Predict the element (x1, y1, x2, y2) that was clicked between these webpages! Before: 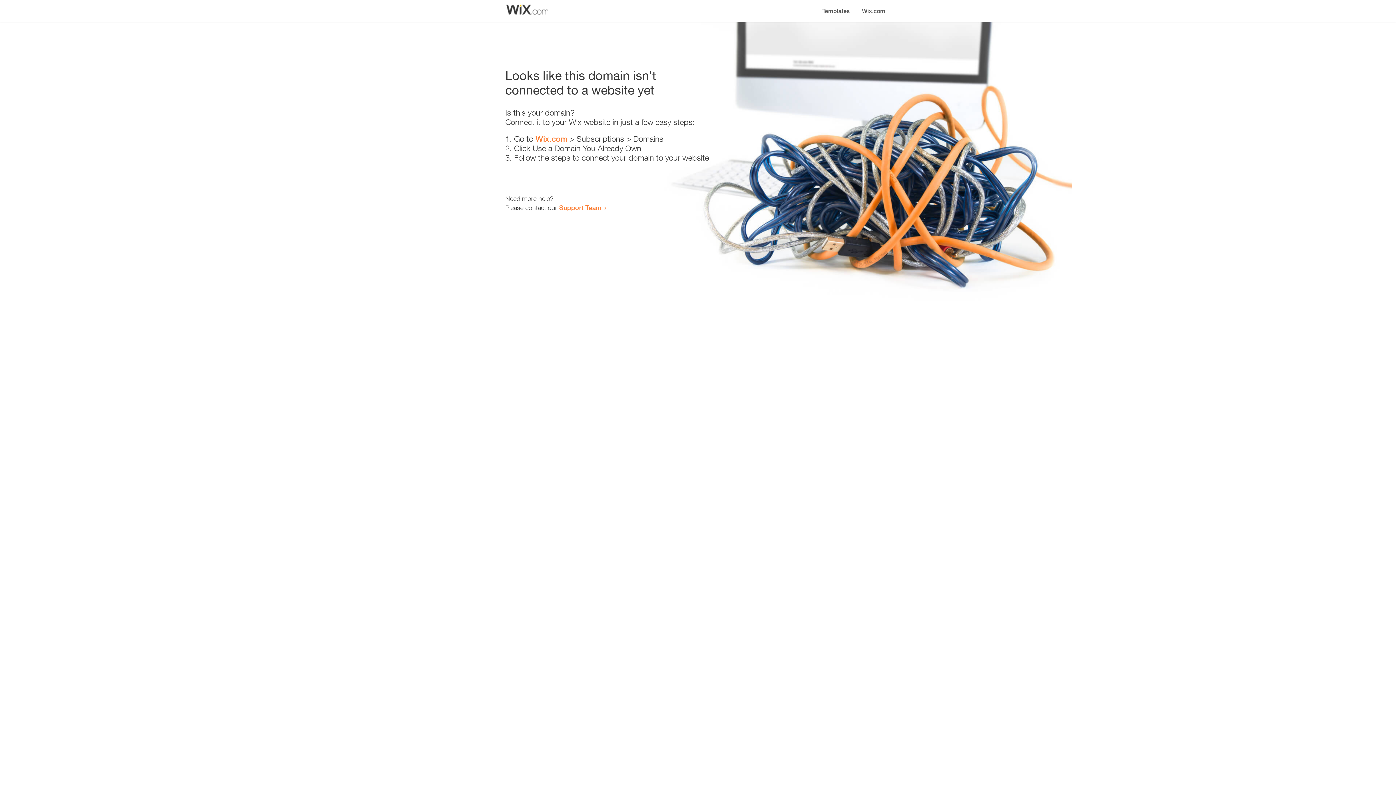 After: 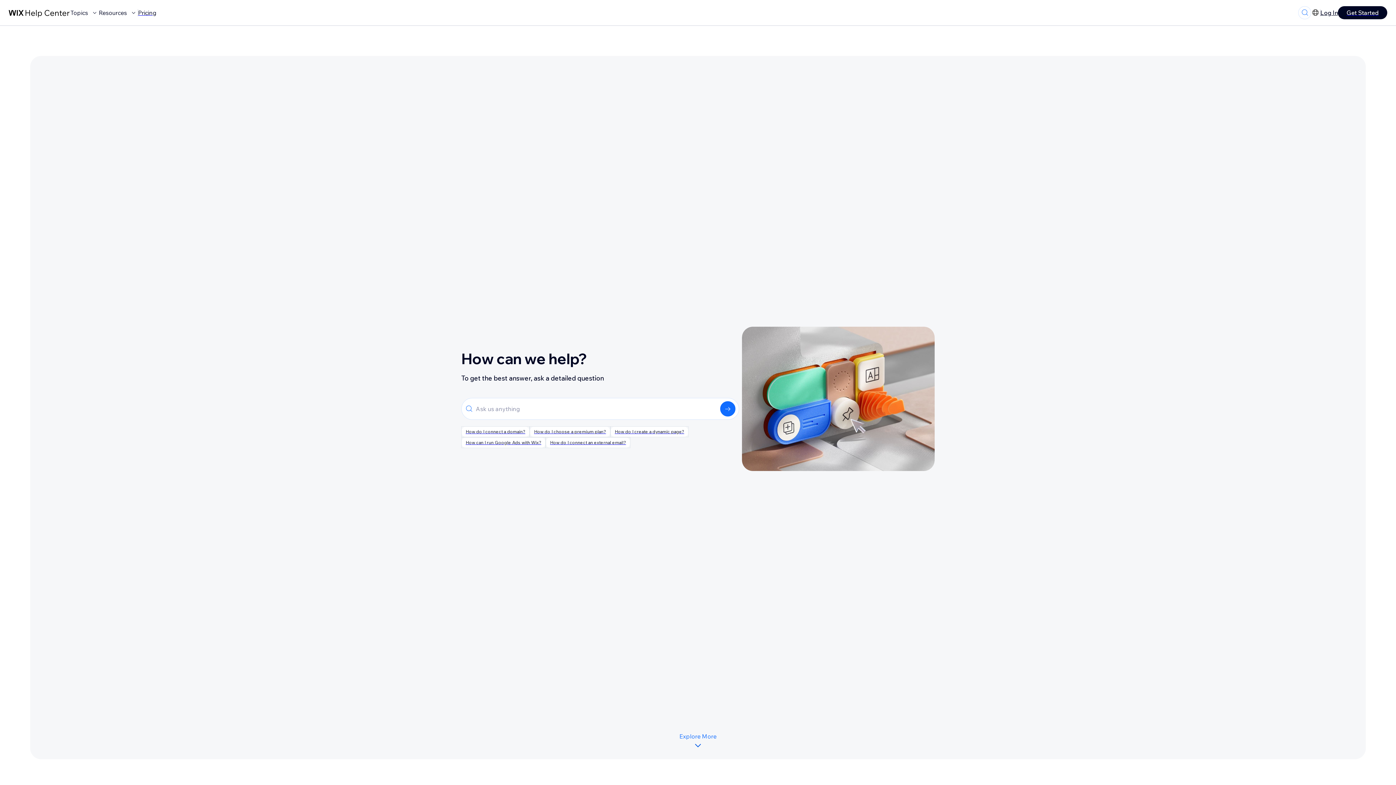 Action: label: Support Team bbox: (559, 203, 601, 211)